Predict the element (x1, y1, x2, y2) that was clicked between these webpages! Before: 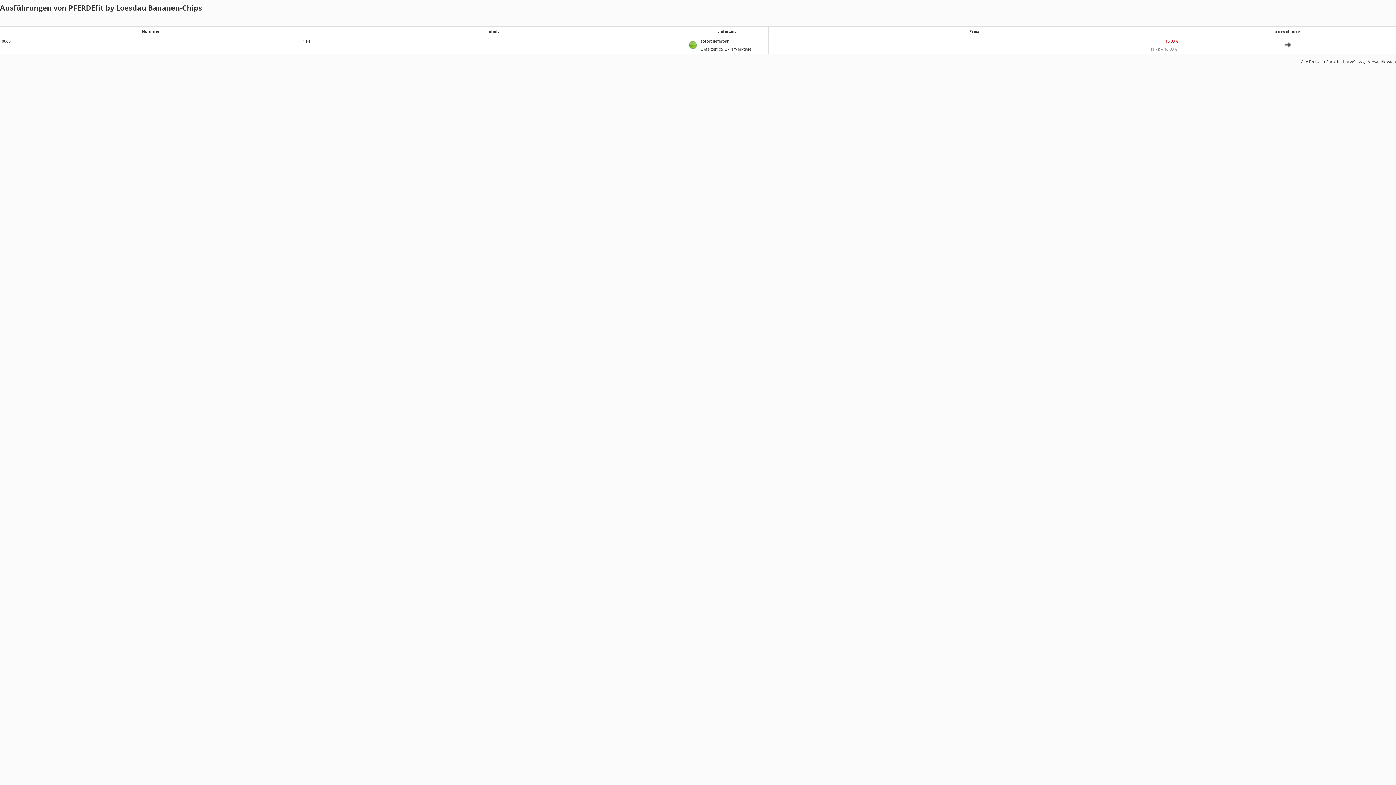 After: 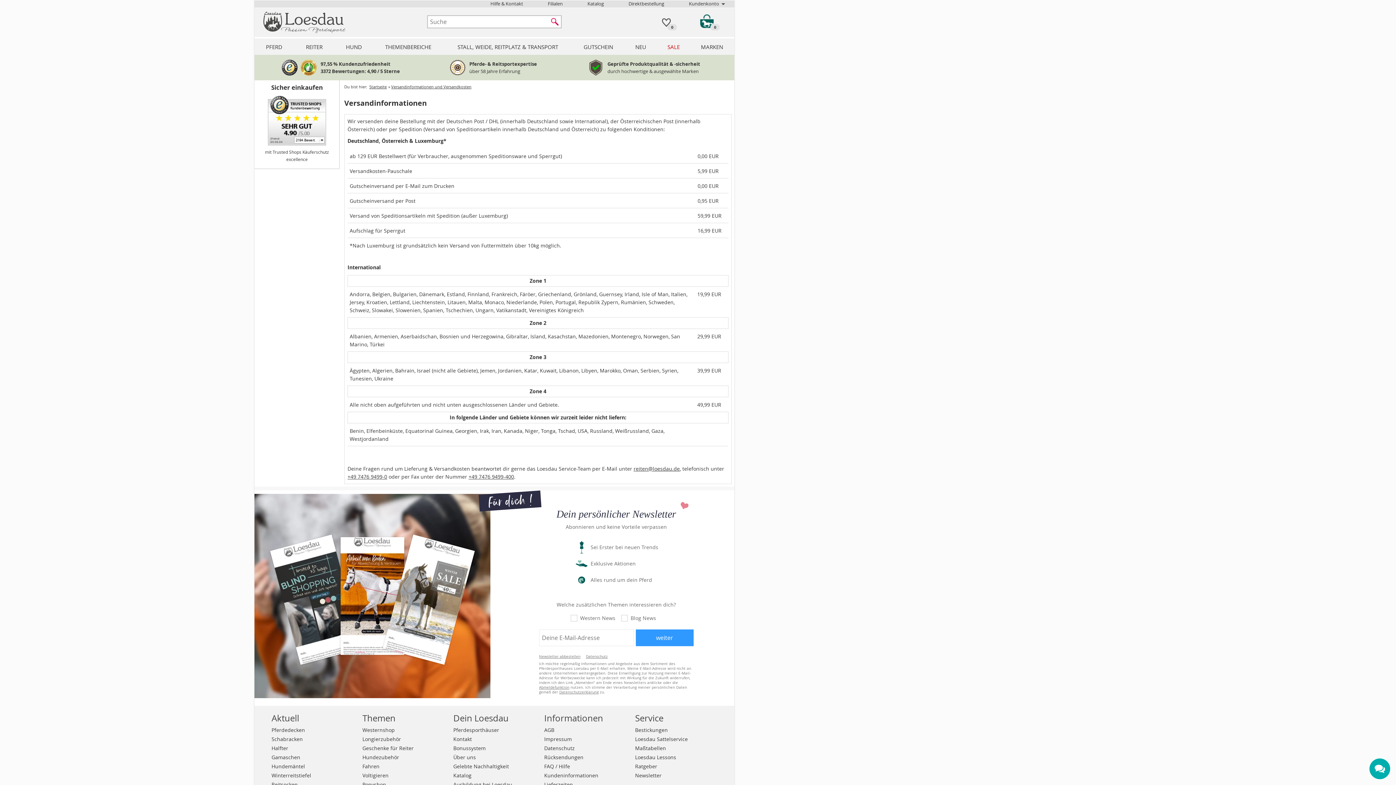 Action: bbox: (1368, 58, 1396, 64) label: Versandkosten